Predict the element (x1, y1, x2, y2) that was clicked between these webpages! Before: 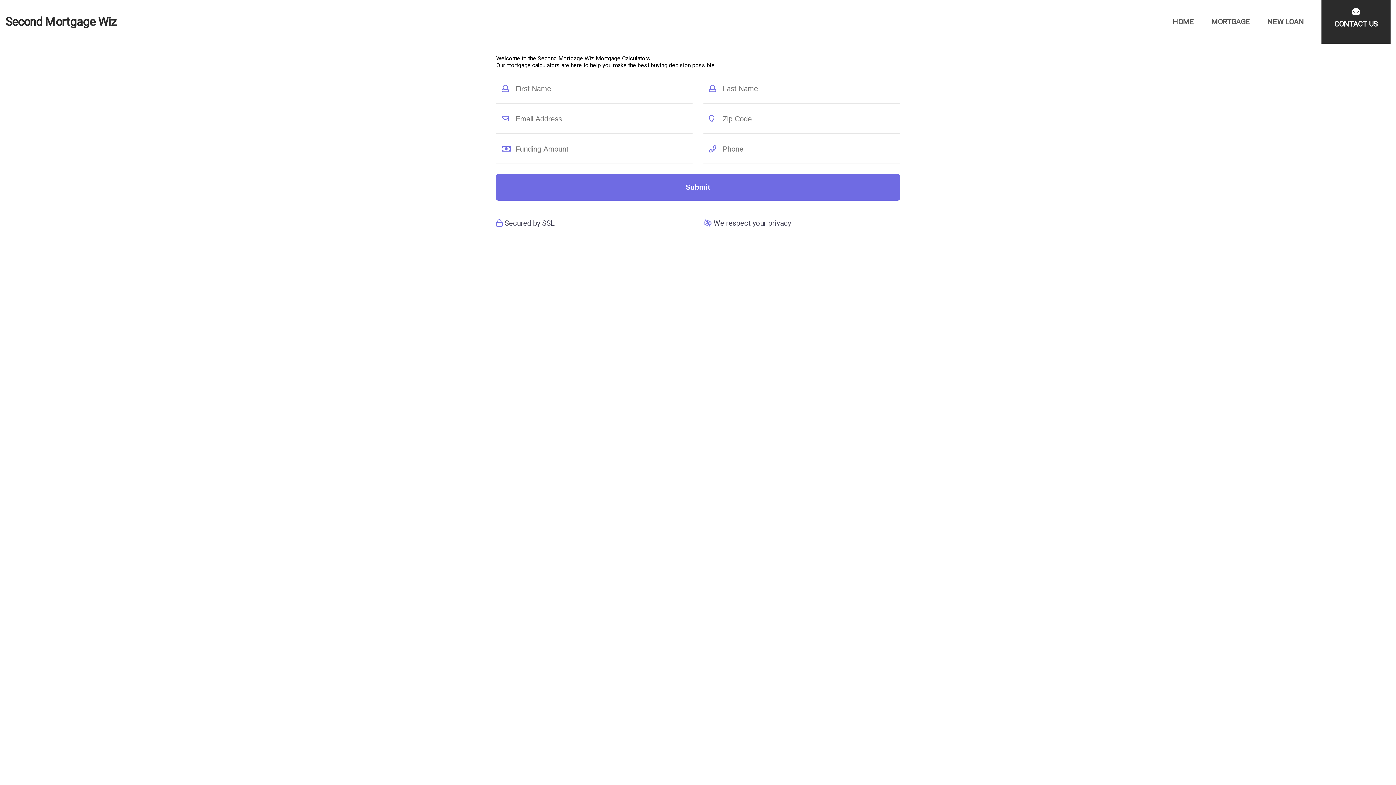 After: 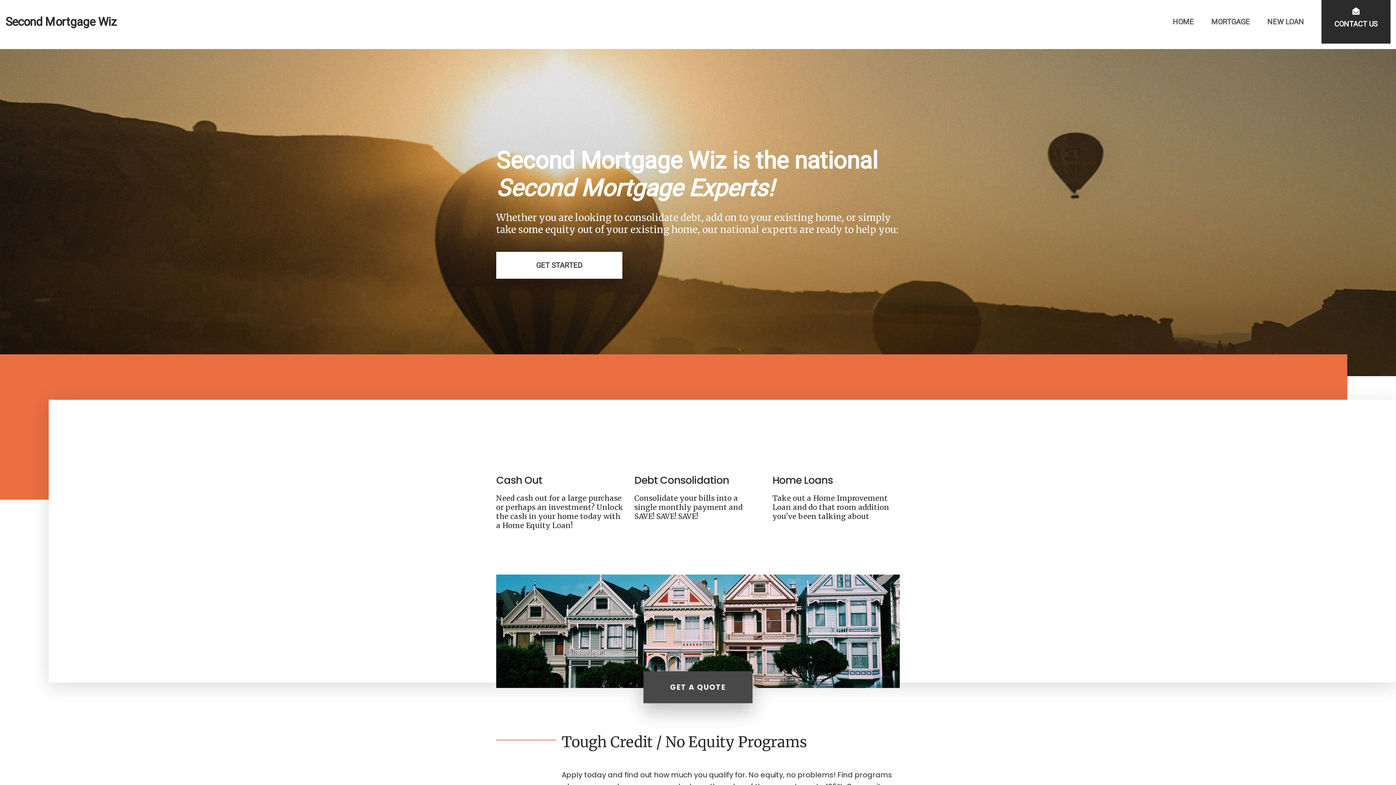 Action: bbox: (5, 14, 116, 28) label: Second Mortgage Wiz